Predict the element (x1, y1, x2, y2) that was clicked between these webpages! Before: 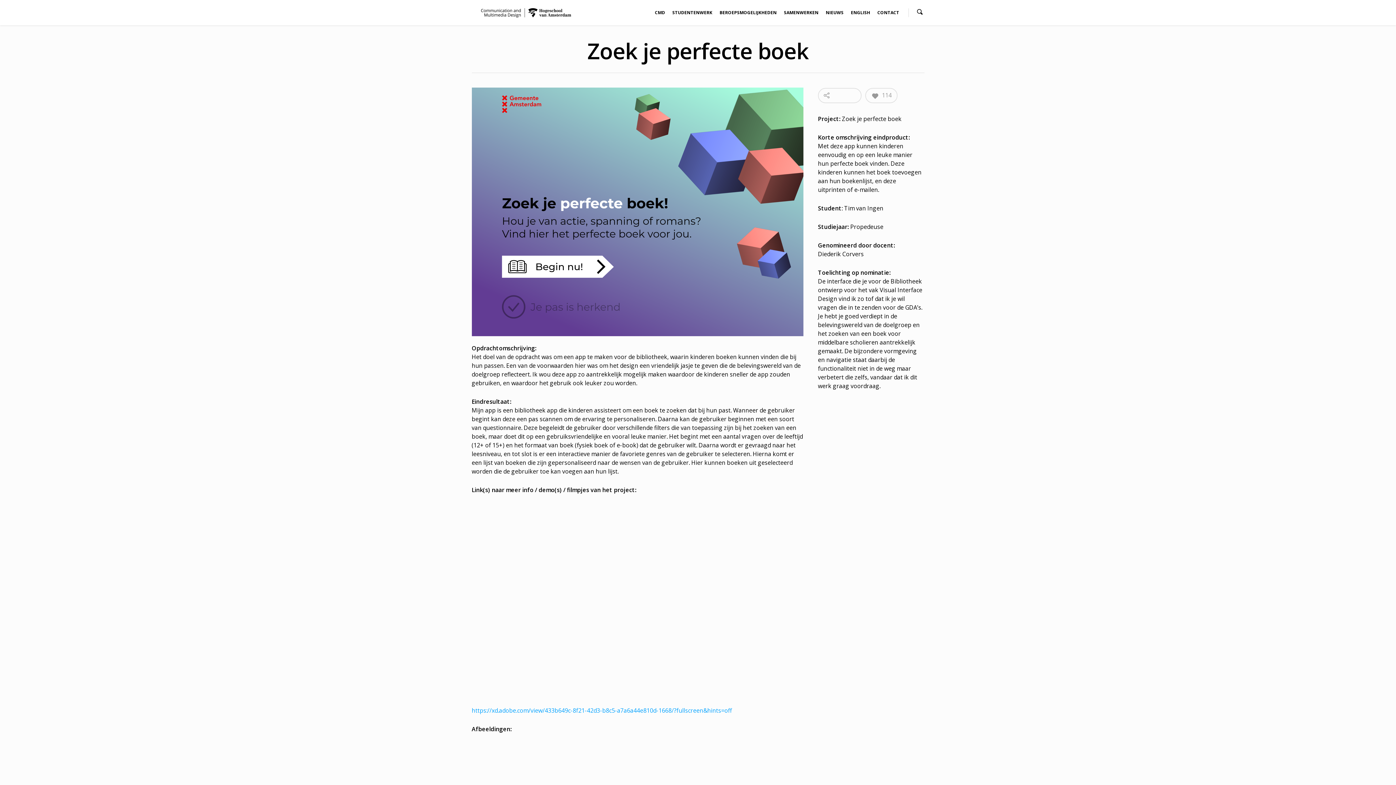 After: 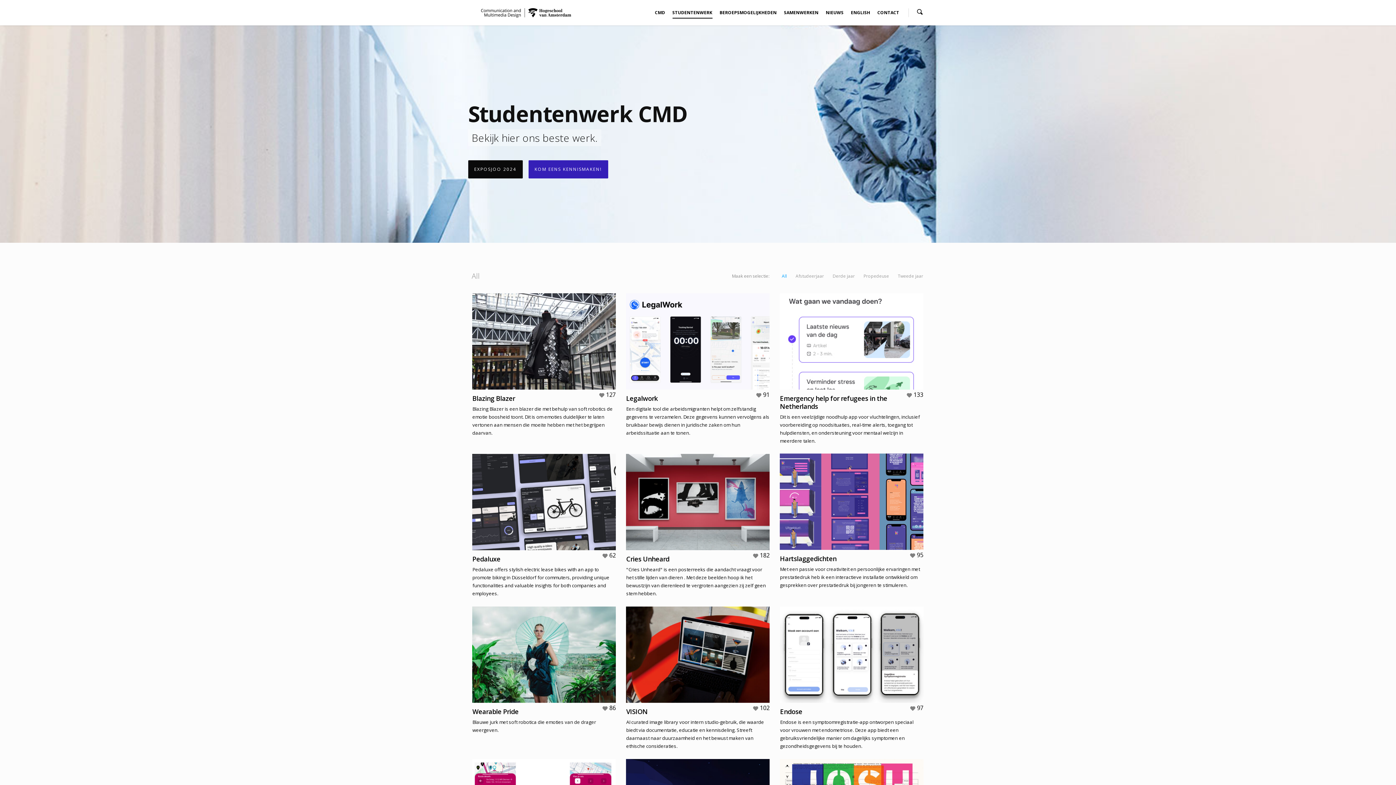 Action: label: STUDENTENWERK bbox: (672, 3, 712, 25)